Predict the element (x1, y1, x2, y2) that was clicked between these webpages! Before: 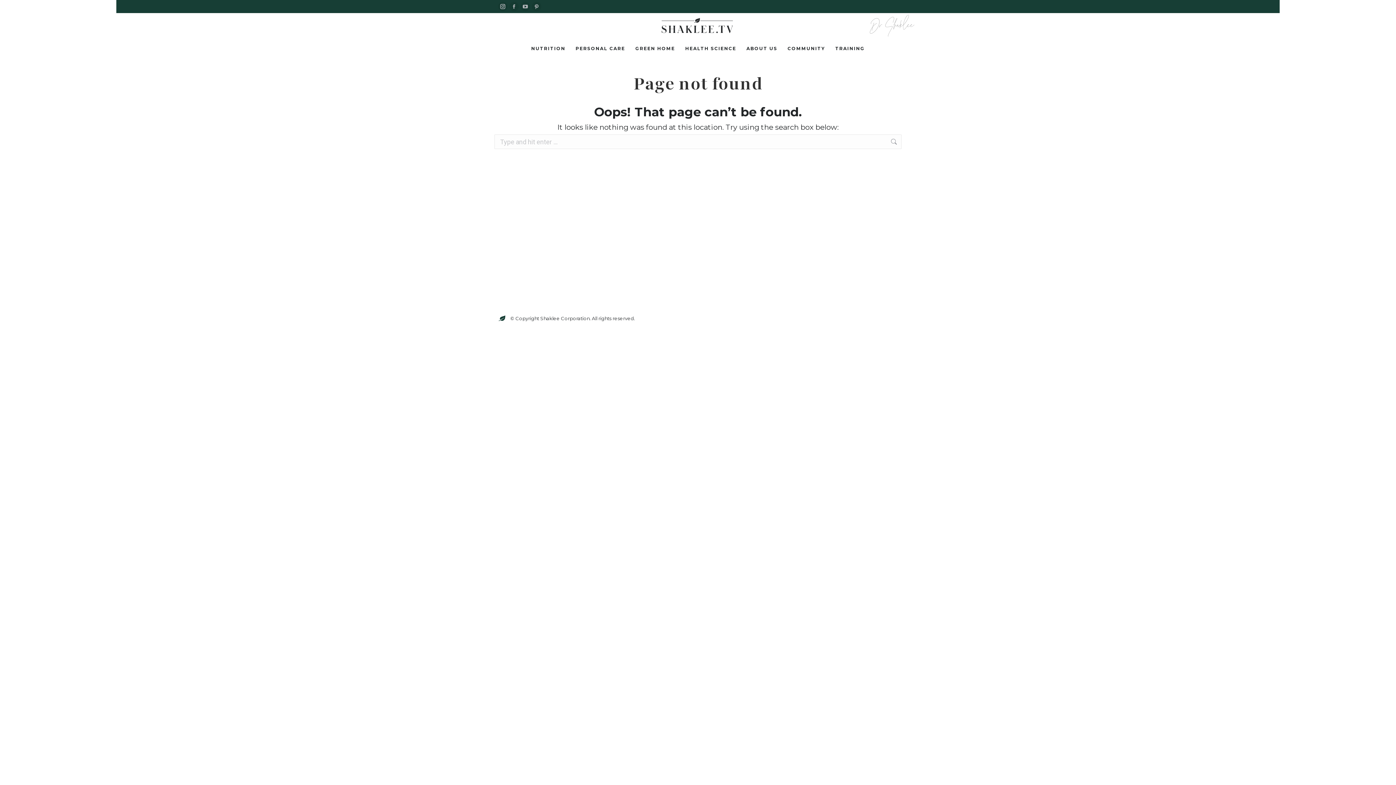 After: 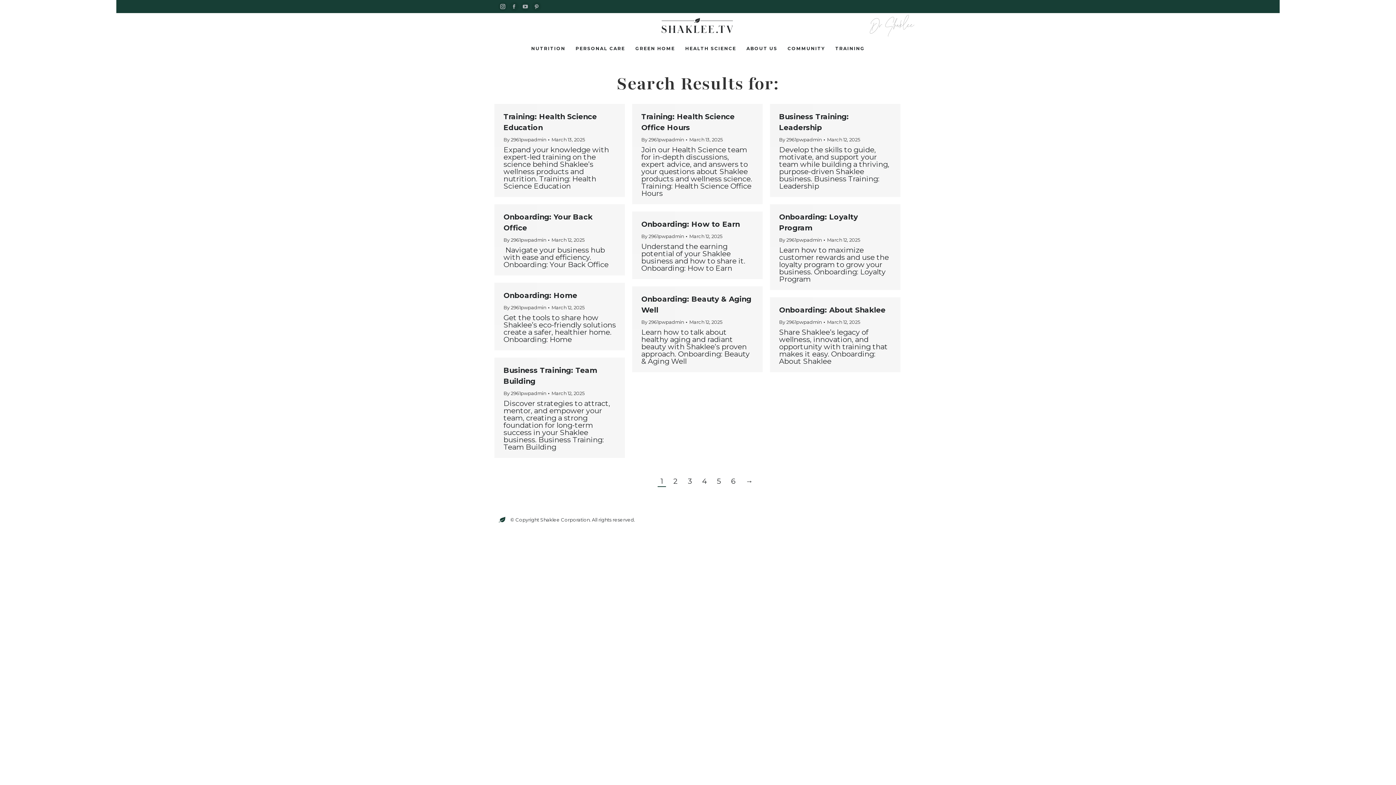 Action: bbox: (890, 134, 897, 149)